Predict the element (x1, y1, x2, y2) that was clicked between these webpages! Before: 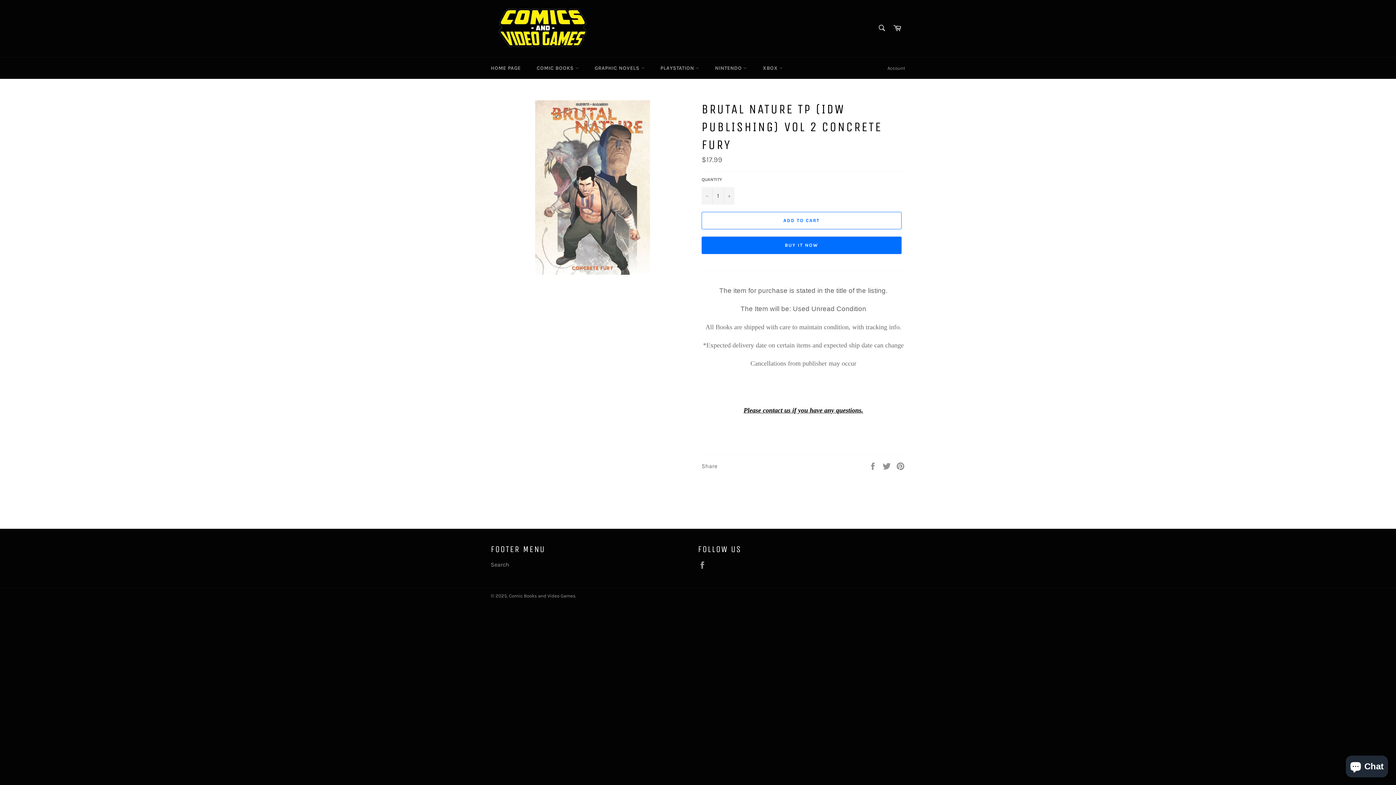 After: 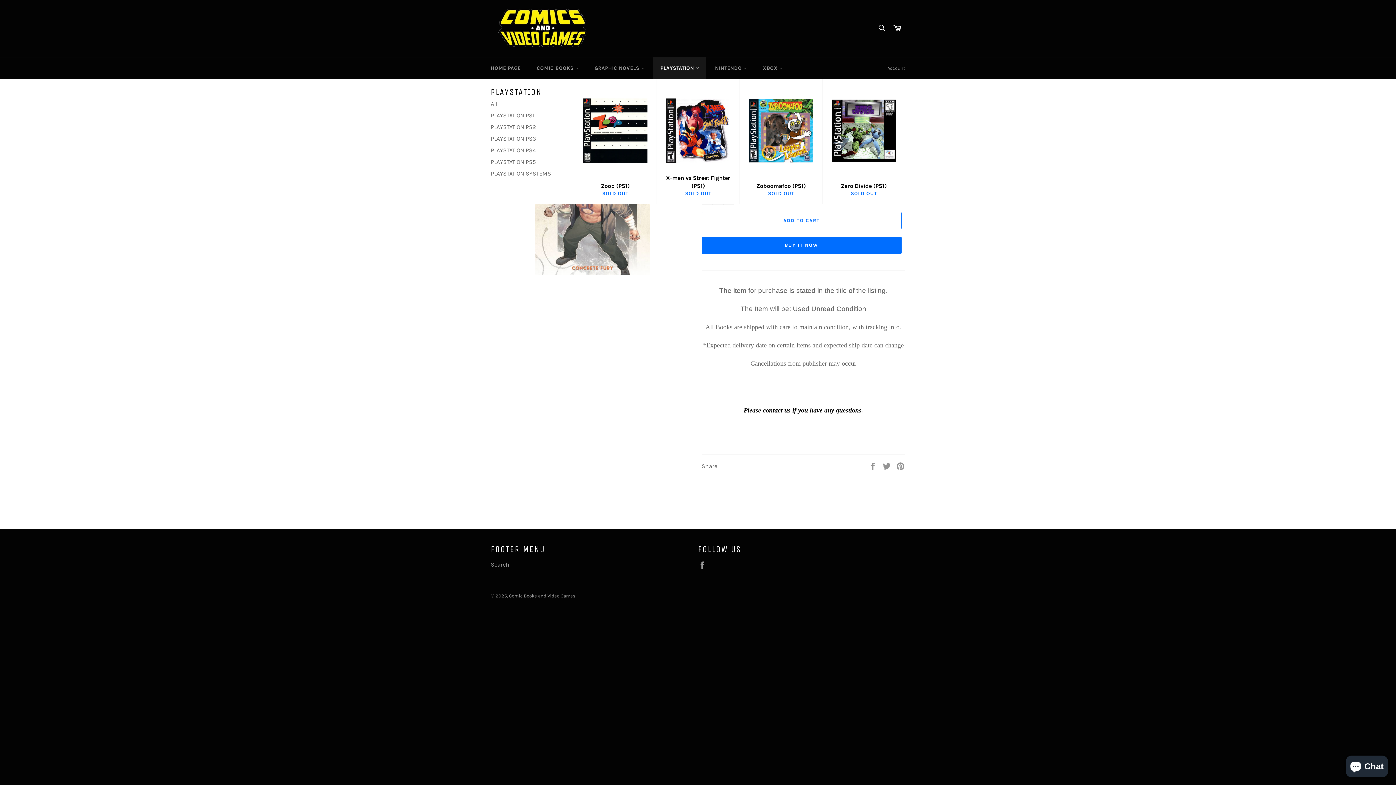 Action: bbox: (653, 57, 706, 78) label: PLAYSTATION 